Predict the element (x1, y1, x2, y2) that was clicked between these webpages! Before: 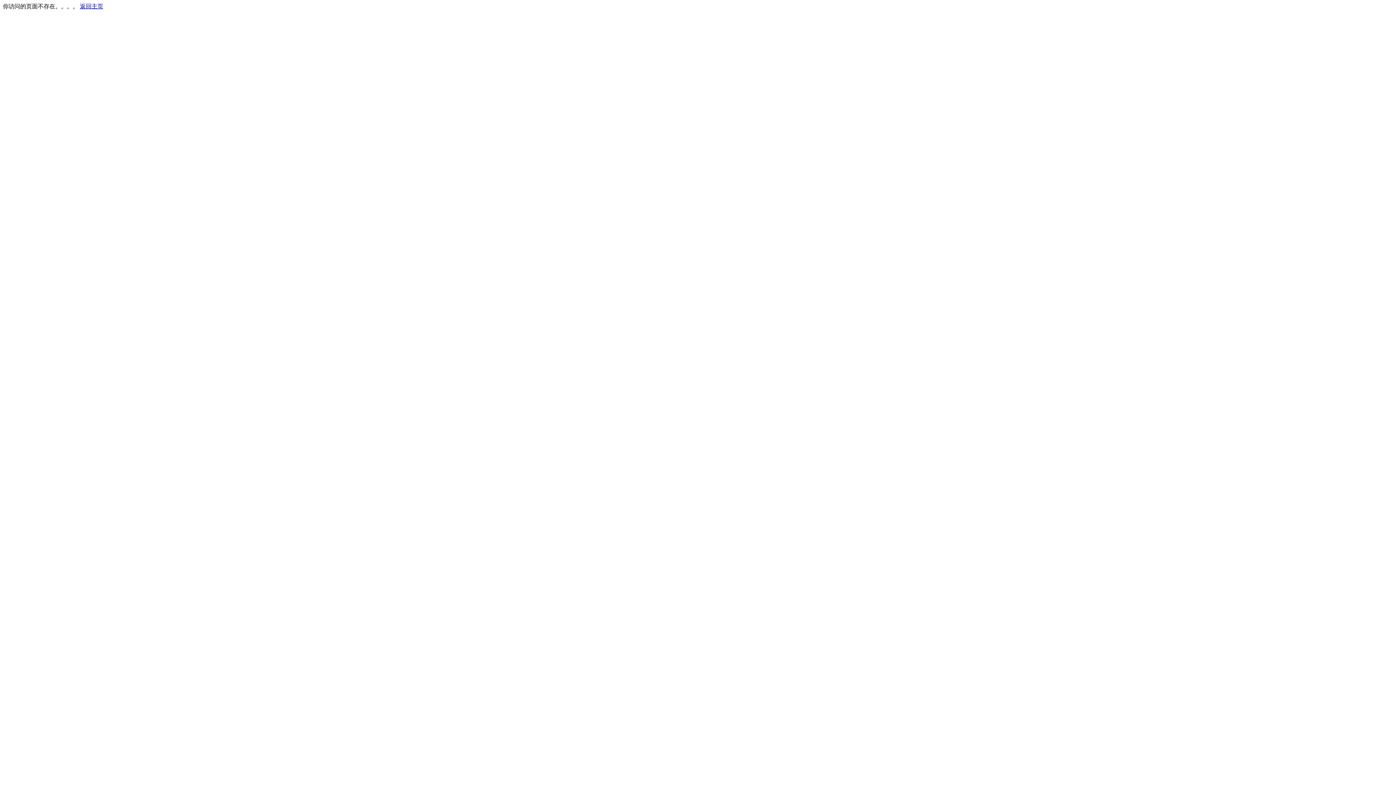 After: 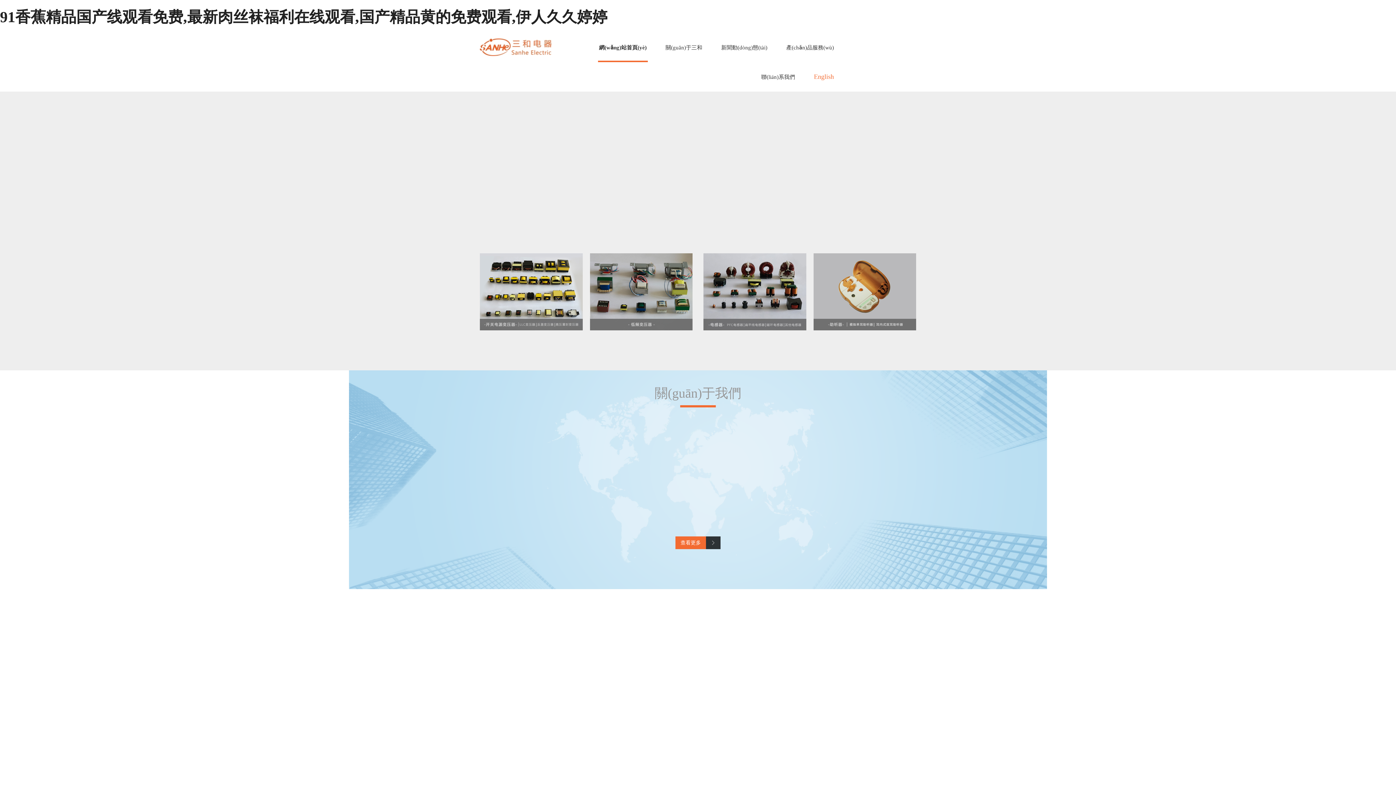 Action: label: 返回主页 bbox: (80, 3, 103, 9)